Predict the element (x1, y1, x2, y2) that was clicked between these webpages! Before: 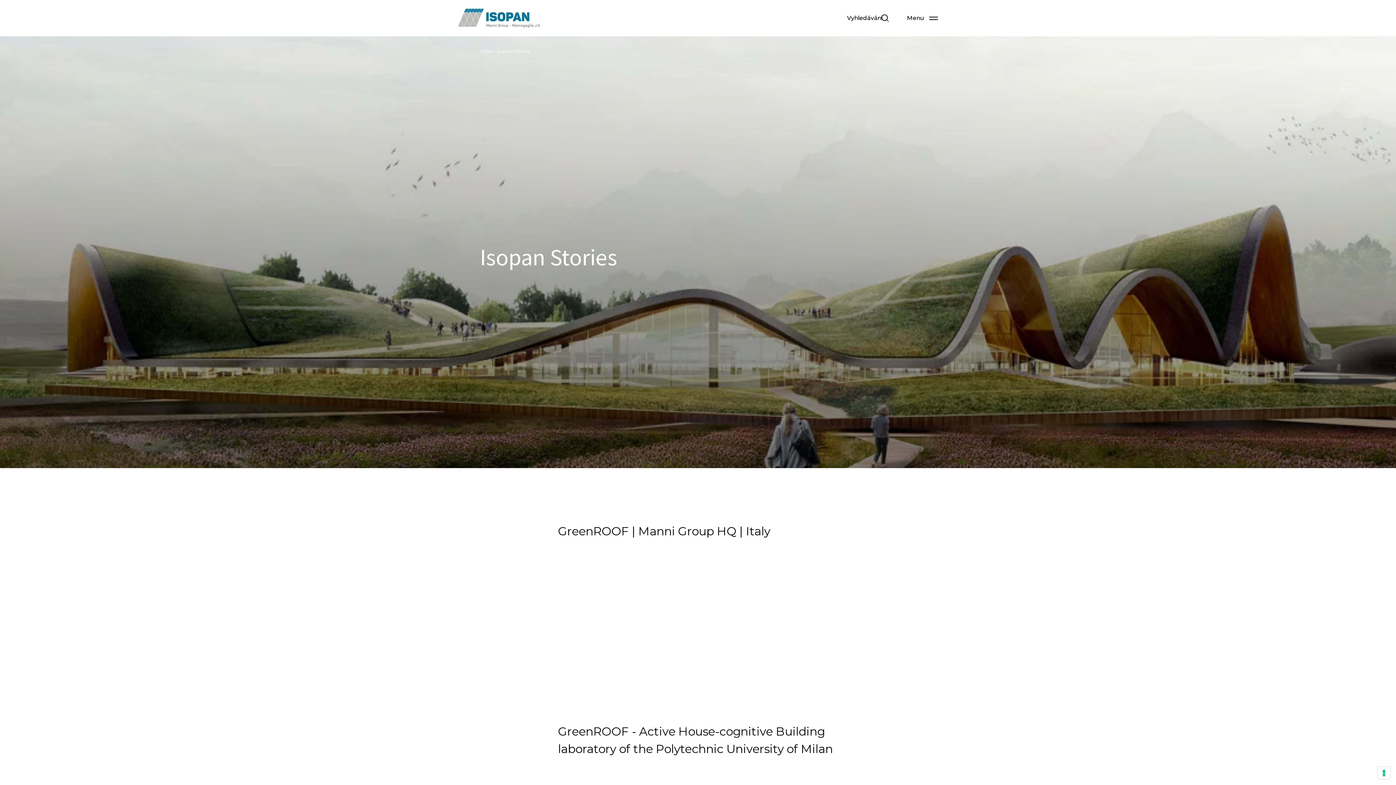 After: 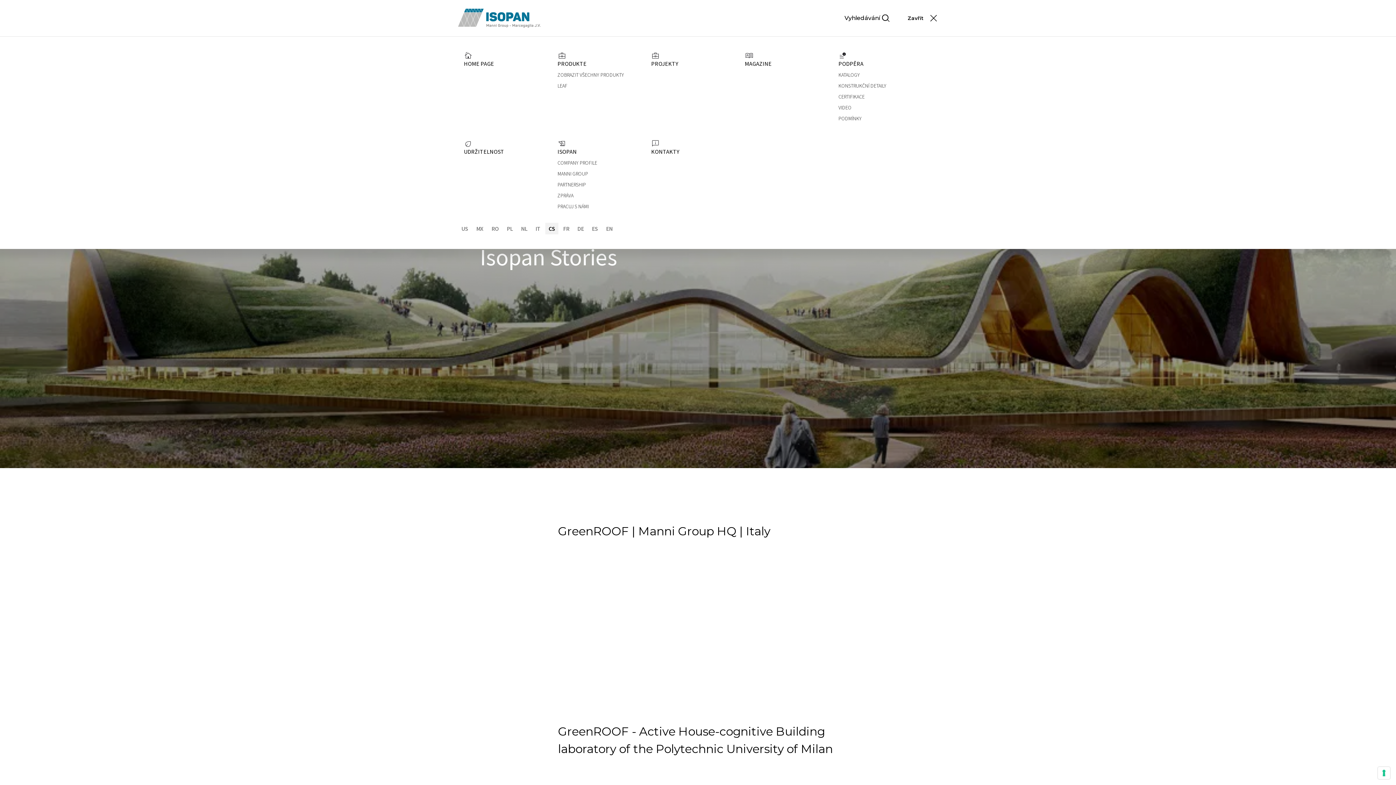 Action: bbox: (907, 13, 938, 22) label: Menu